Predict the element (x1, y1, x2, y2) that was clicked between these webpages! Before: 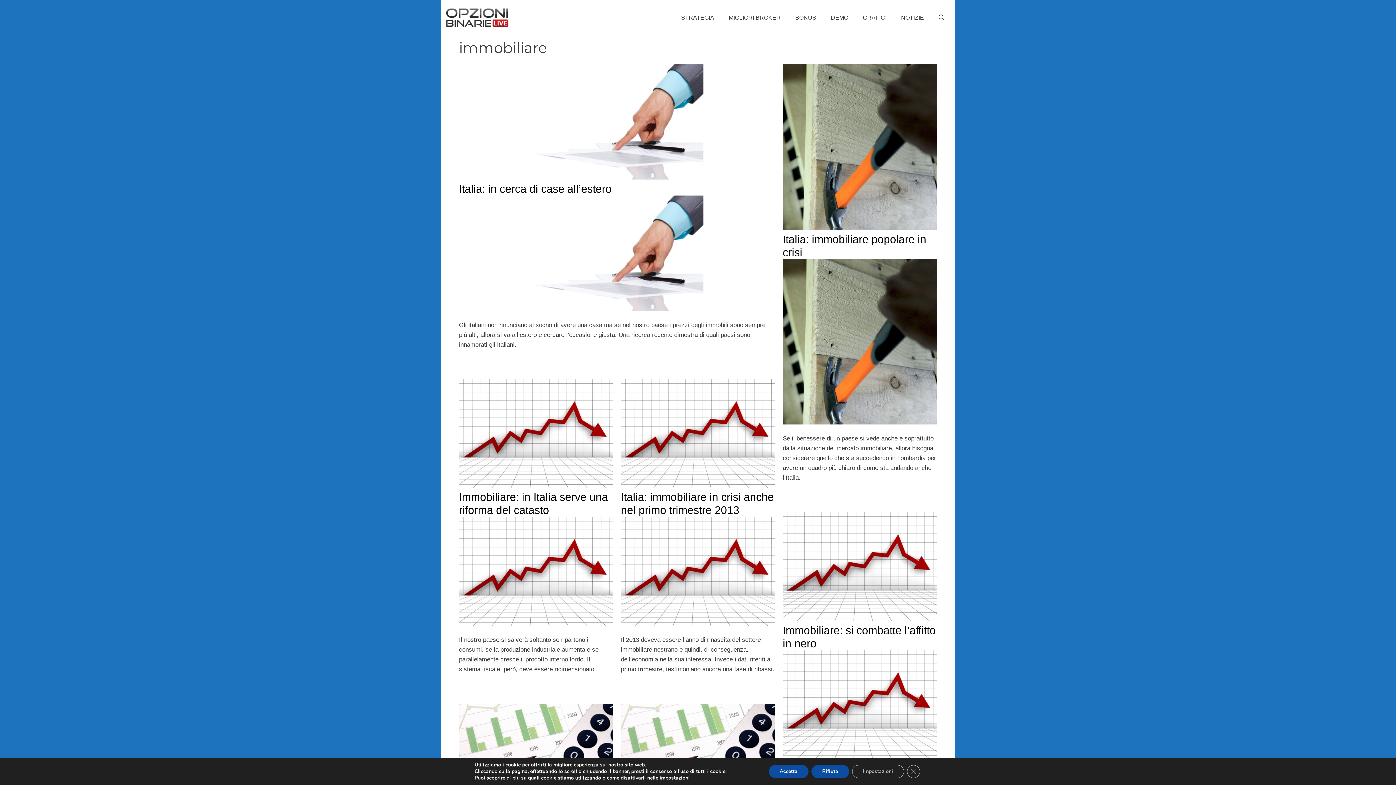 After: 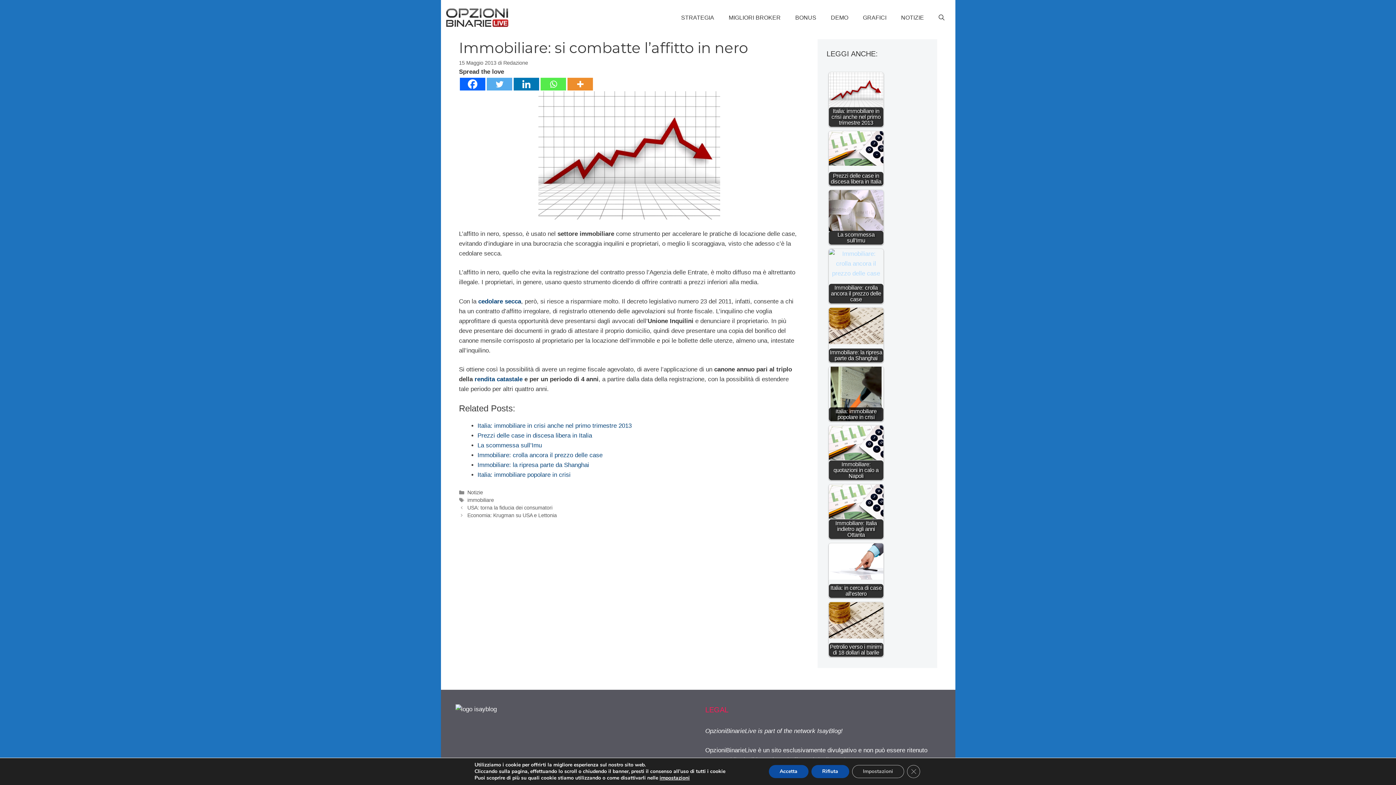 Action: bbox: (782, 615, 937, 622)